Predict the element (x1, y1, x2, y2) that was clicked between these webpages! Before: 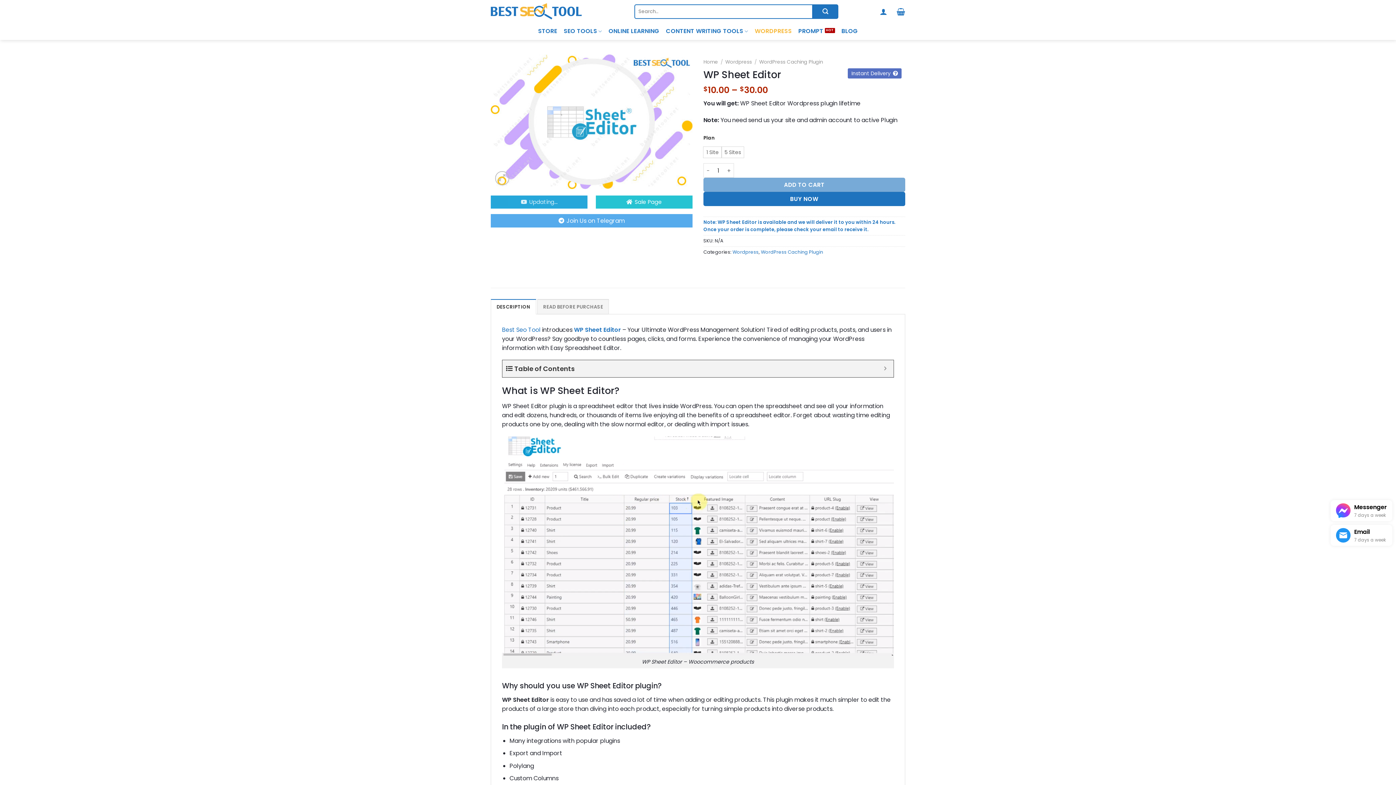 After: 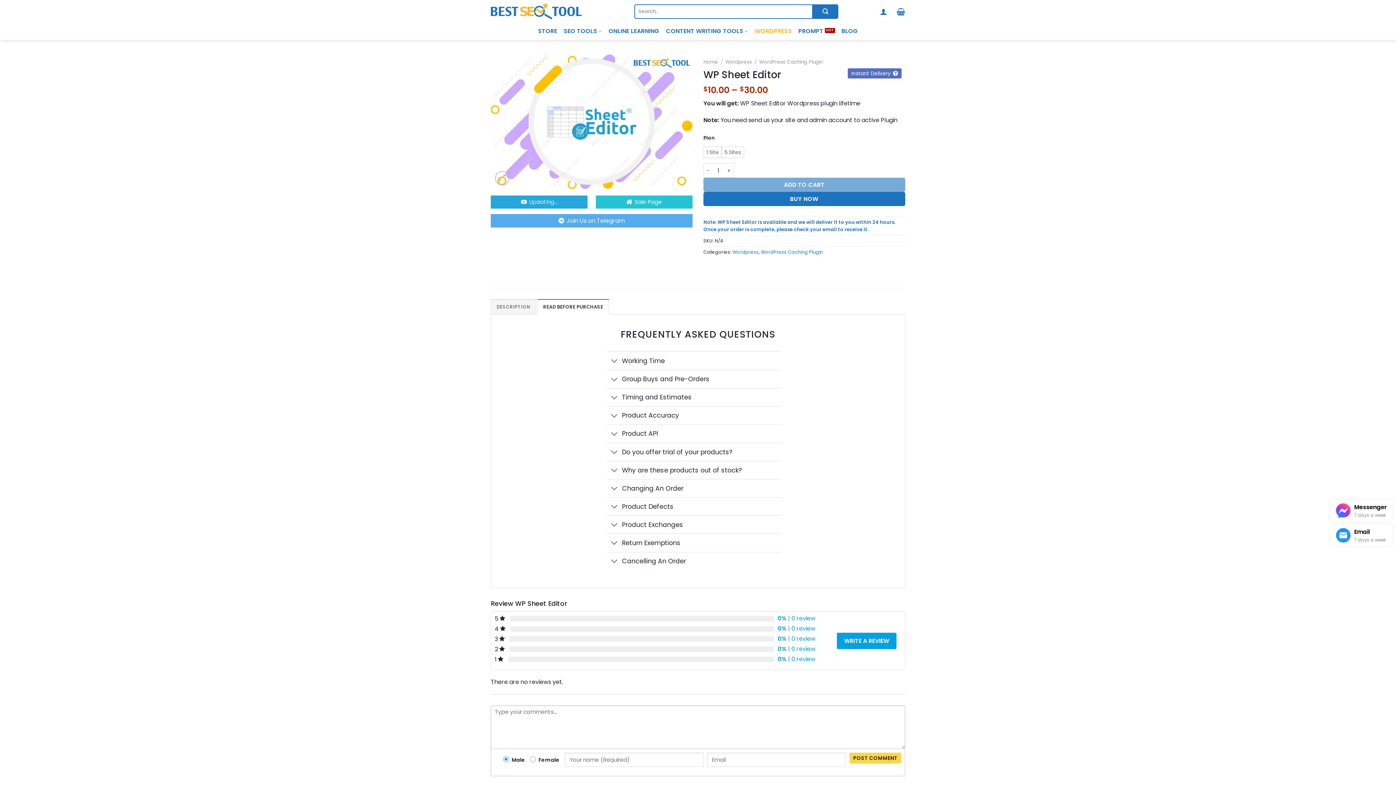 Action: bbox: (537, 299, 609, 314) label: READ BEFORE PURCHASE